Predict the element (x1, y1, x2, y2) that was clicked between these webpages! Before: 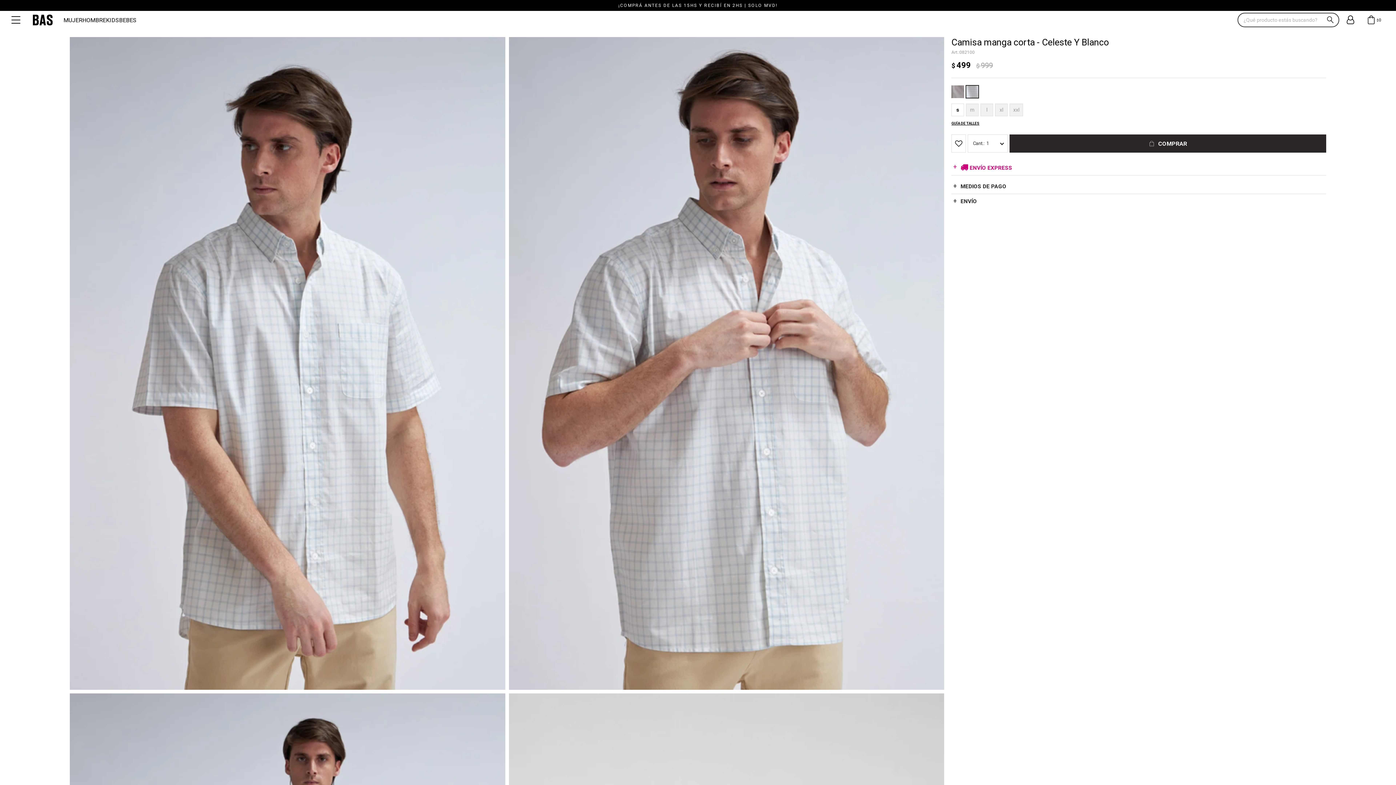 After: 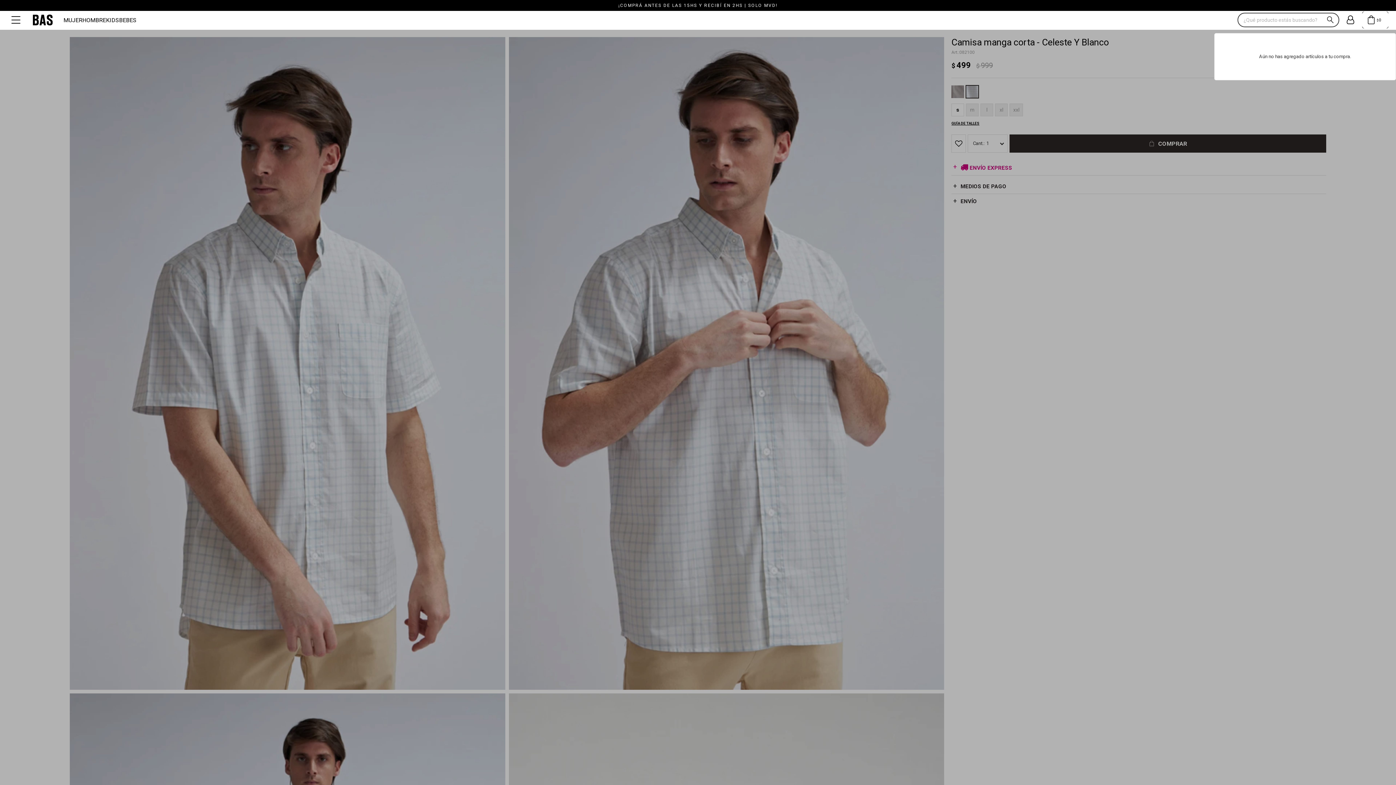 Action: bbox: (1362, 11, 1389, 28) label: Carrito